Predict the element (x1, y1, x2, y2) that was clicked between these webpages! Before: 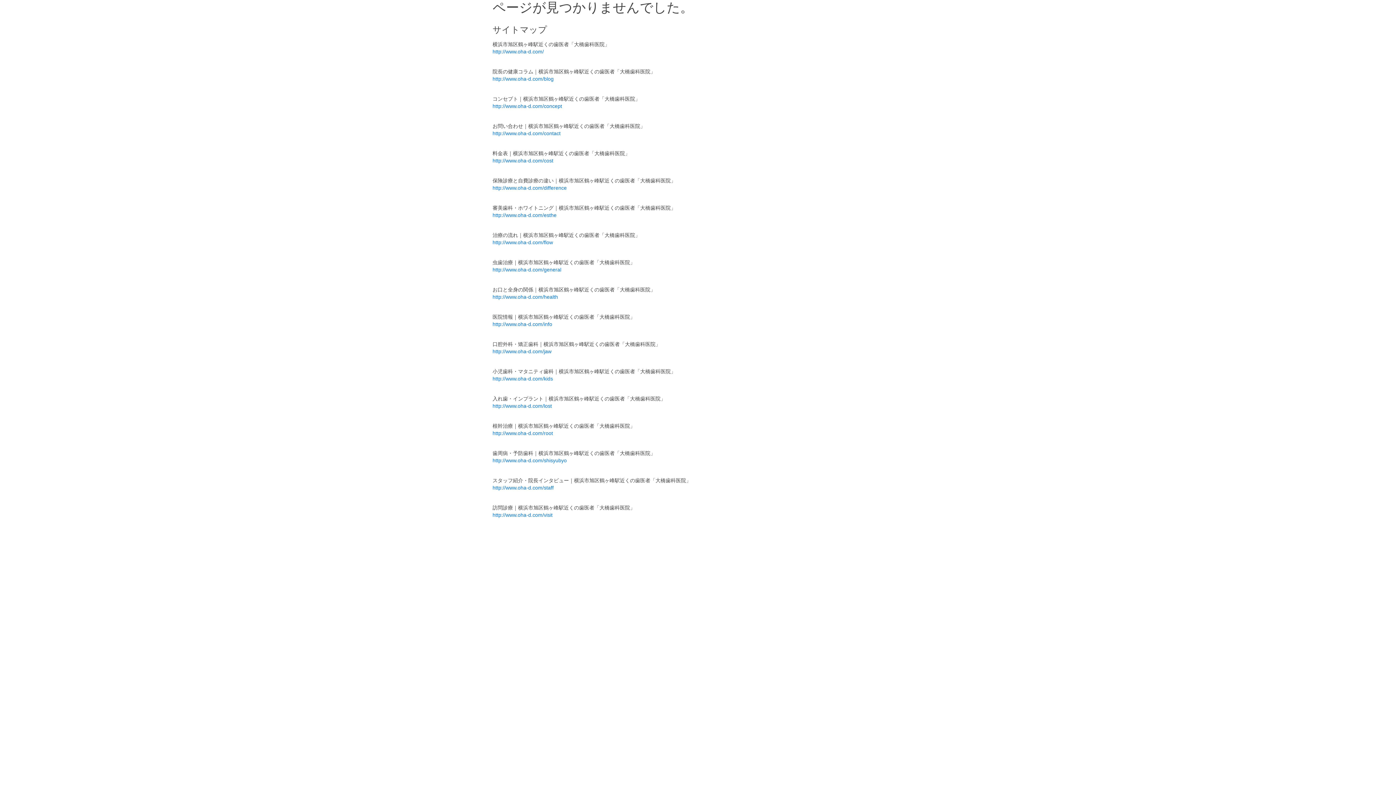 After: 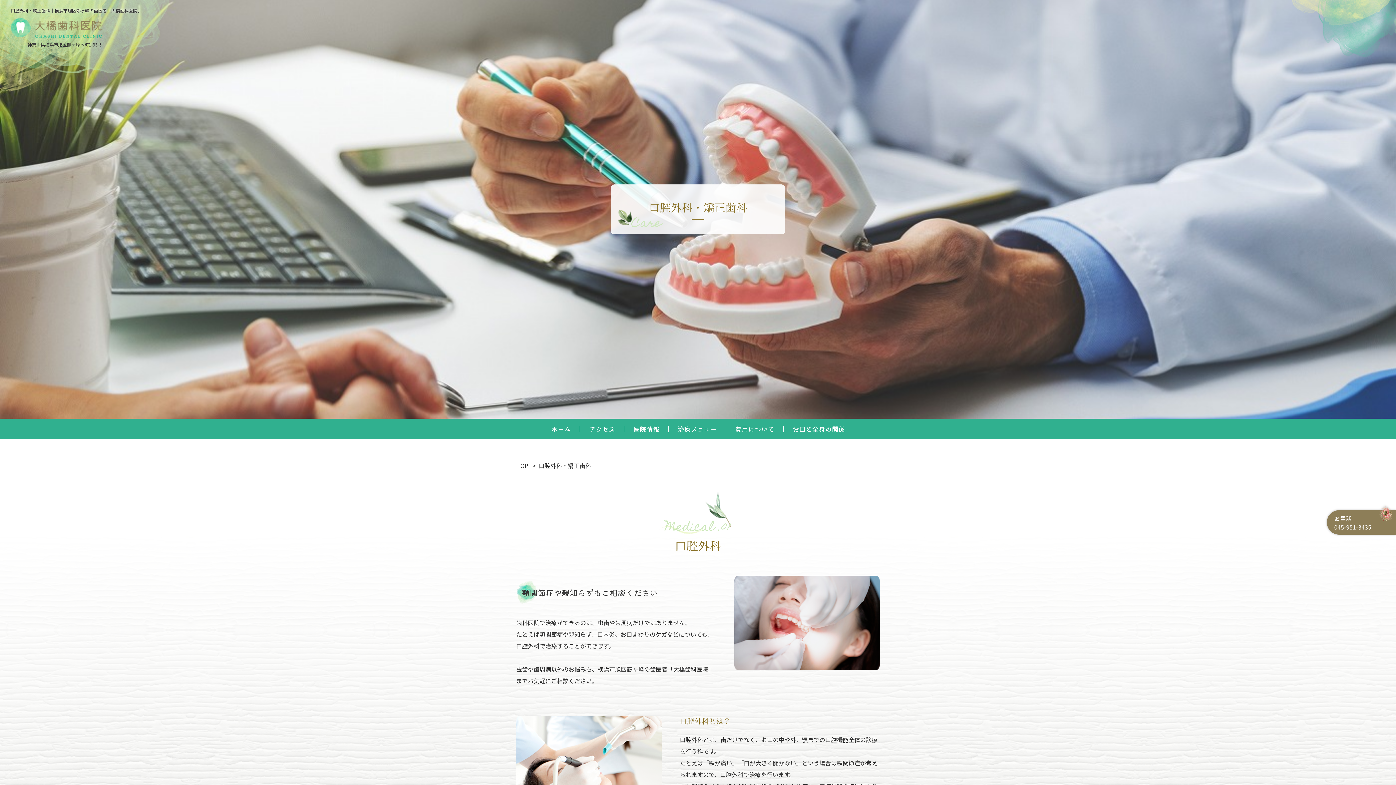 Action: label: http://www.oha-d.com/jaw bbox: (492, 348, 551, 354)